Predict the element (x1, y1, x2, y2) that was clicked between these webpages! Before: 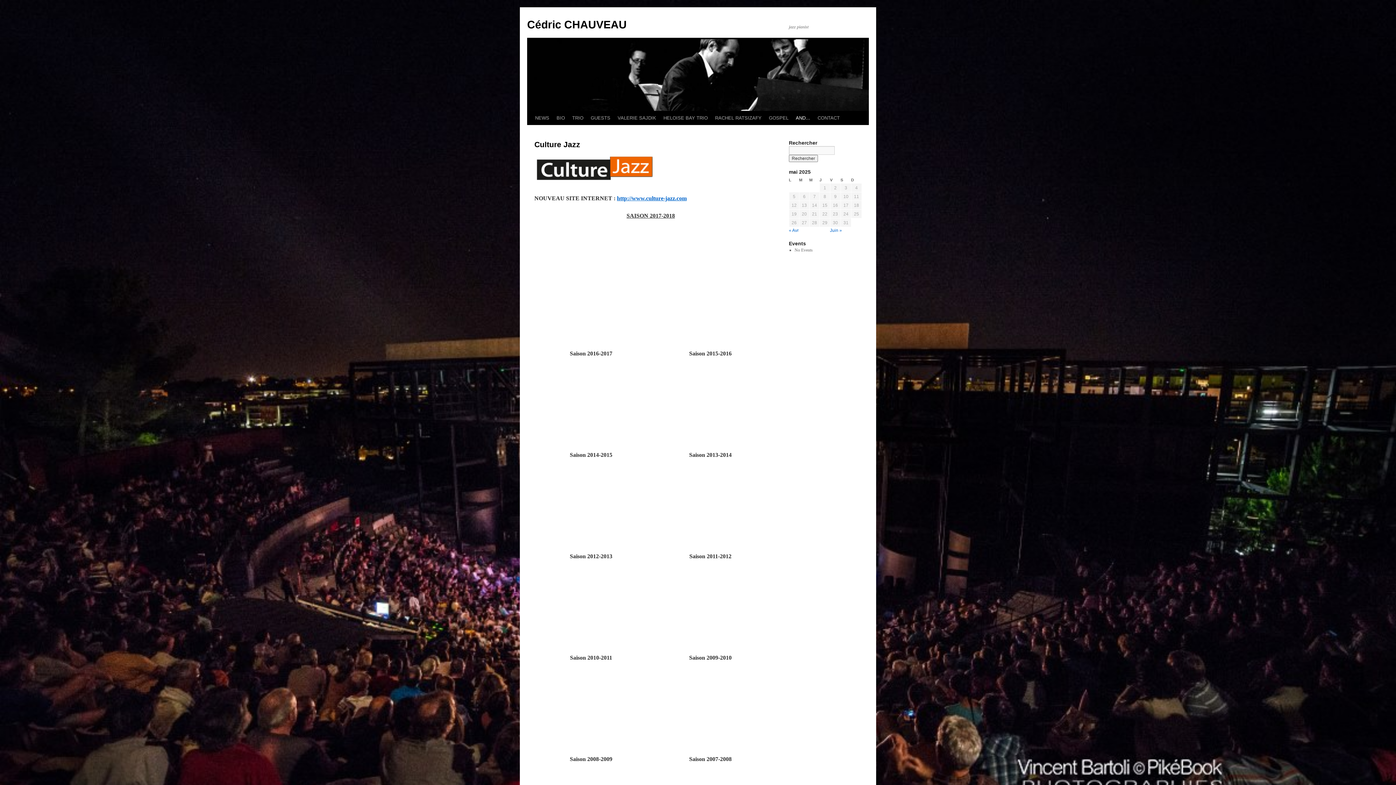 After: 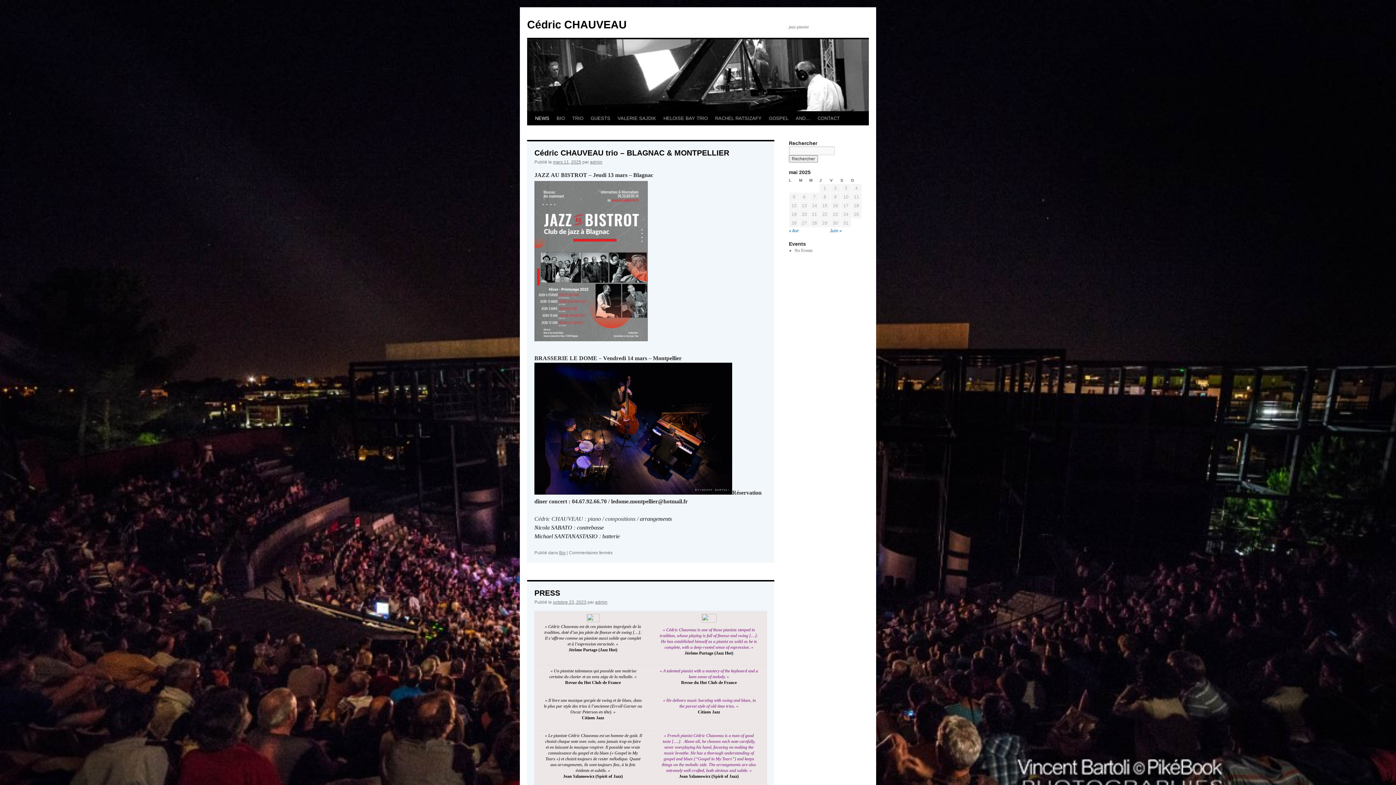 Action: bbox: (531, 111, 553, 125) label: NEWS